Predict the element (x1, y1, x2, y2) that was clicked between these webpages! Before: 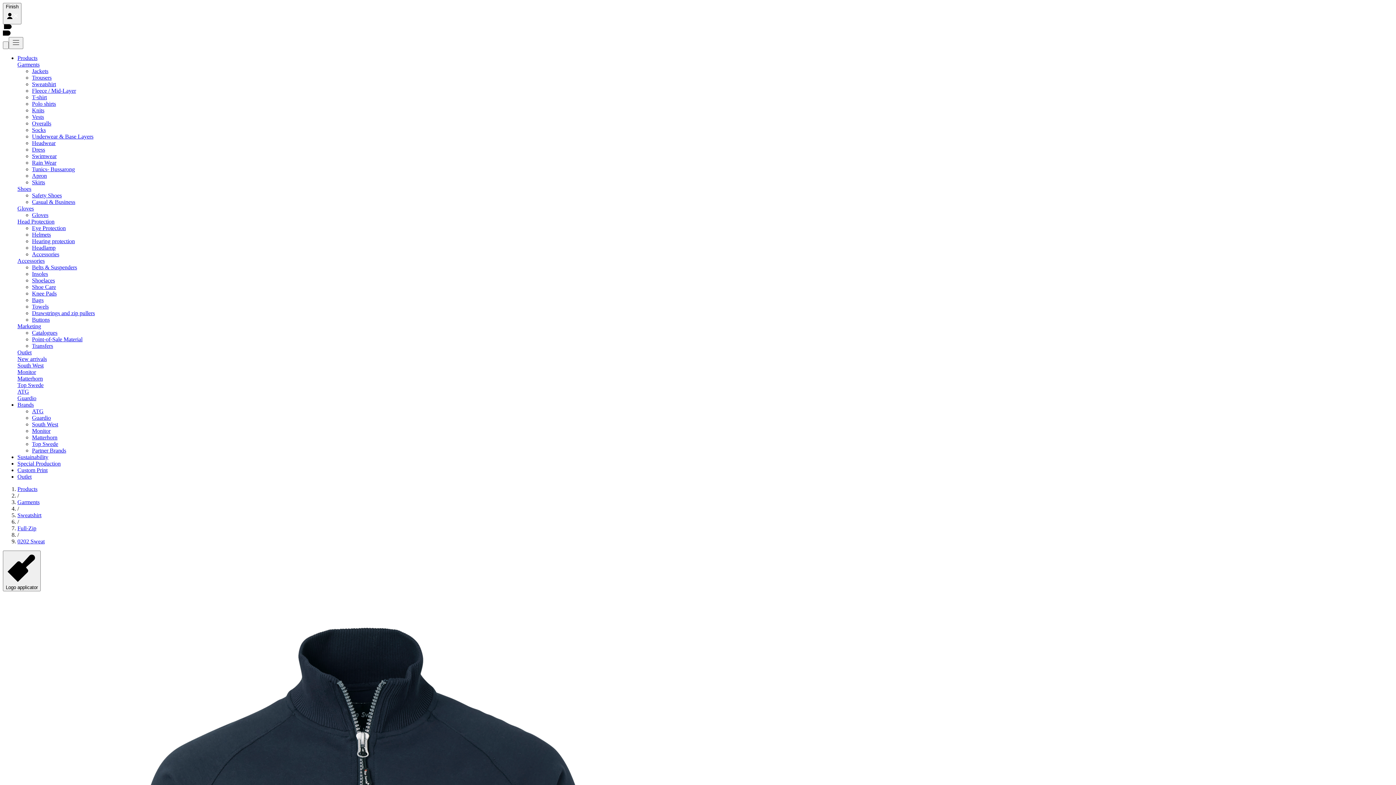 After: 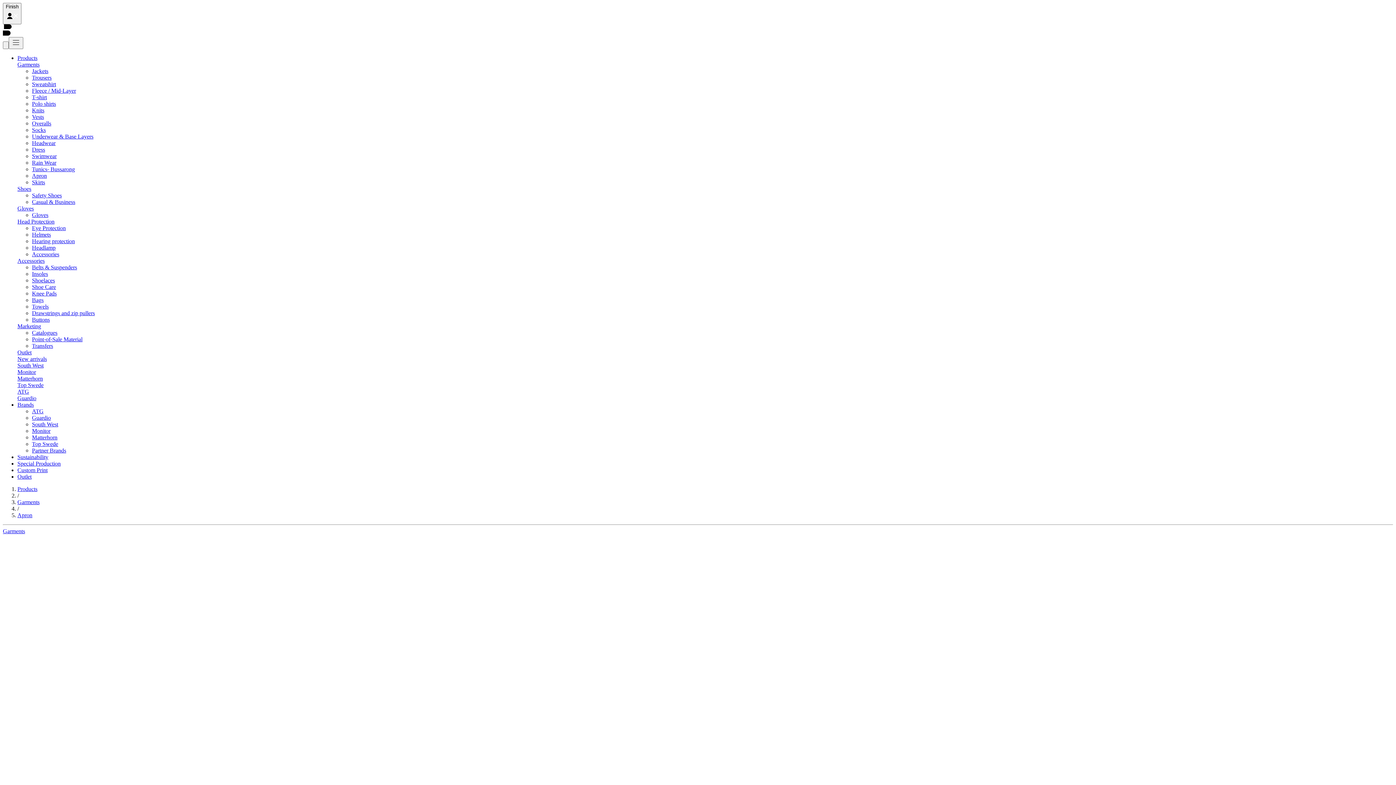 Action: label: Apron bbox: (32, 172, 46, 178)